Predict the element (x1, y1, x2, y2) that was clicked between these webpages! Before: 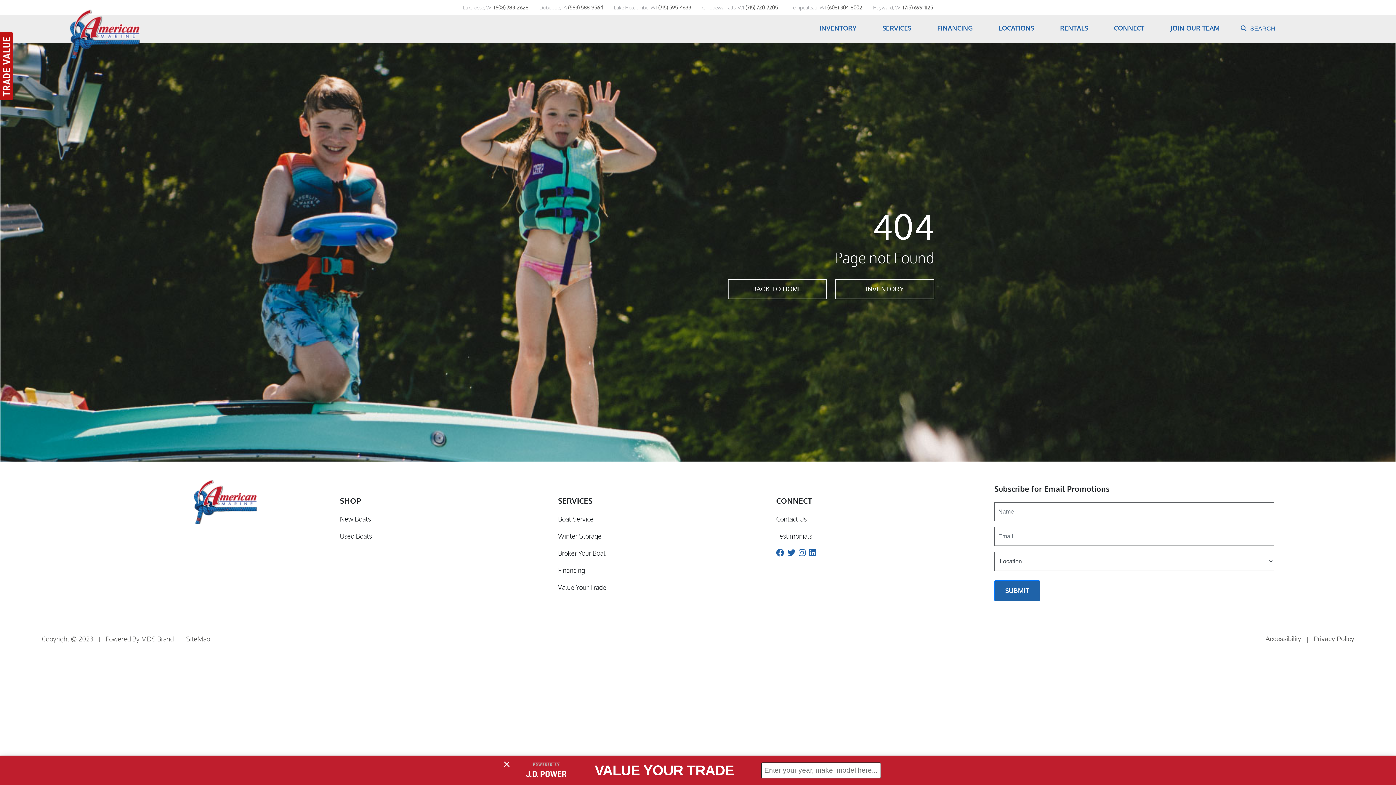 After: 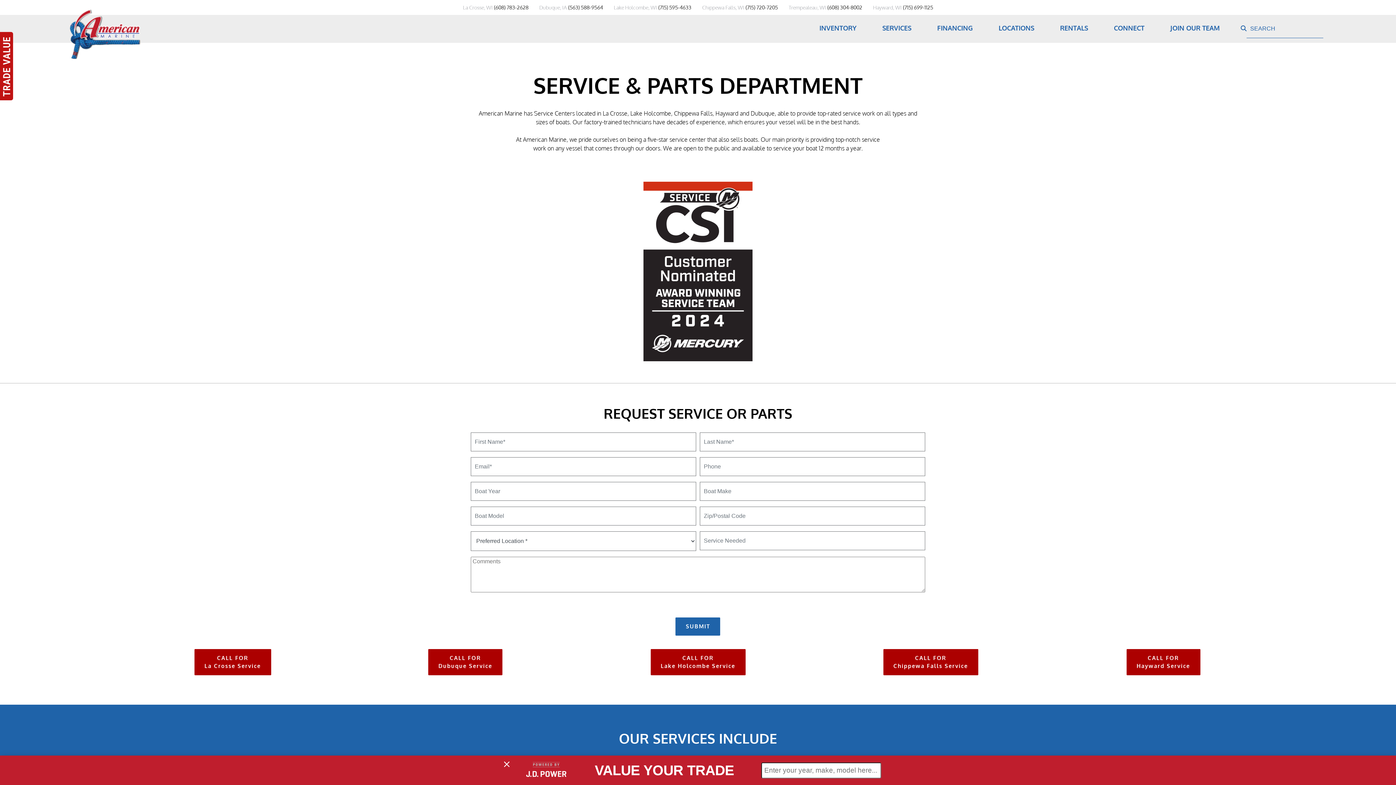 Action: bbox: (558, 515, 593, 523) label: Boat Service